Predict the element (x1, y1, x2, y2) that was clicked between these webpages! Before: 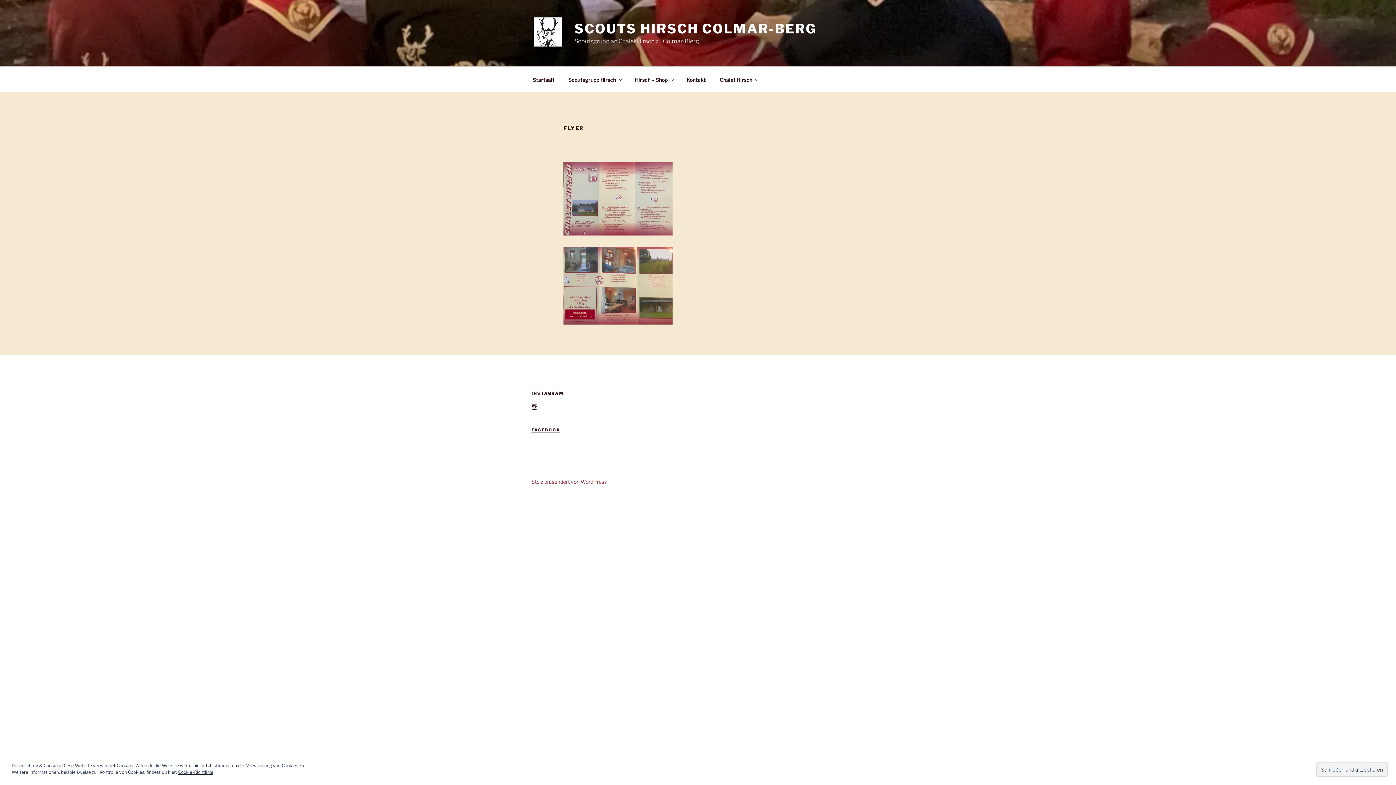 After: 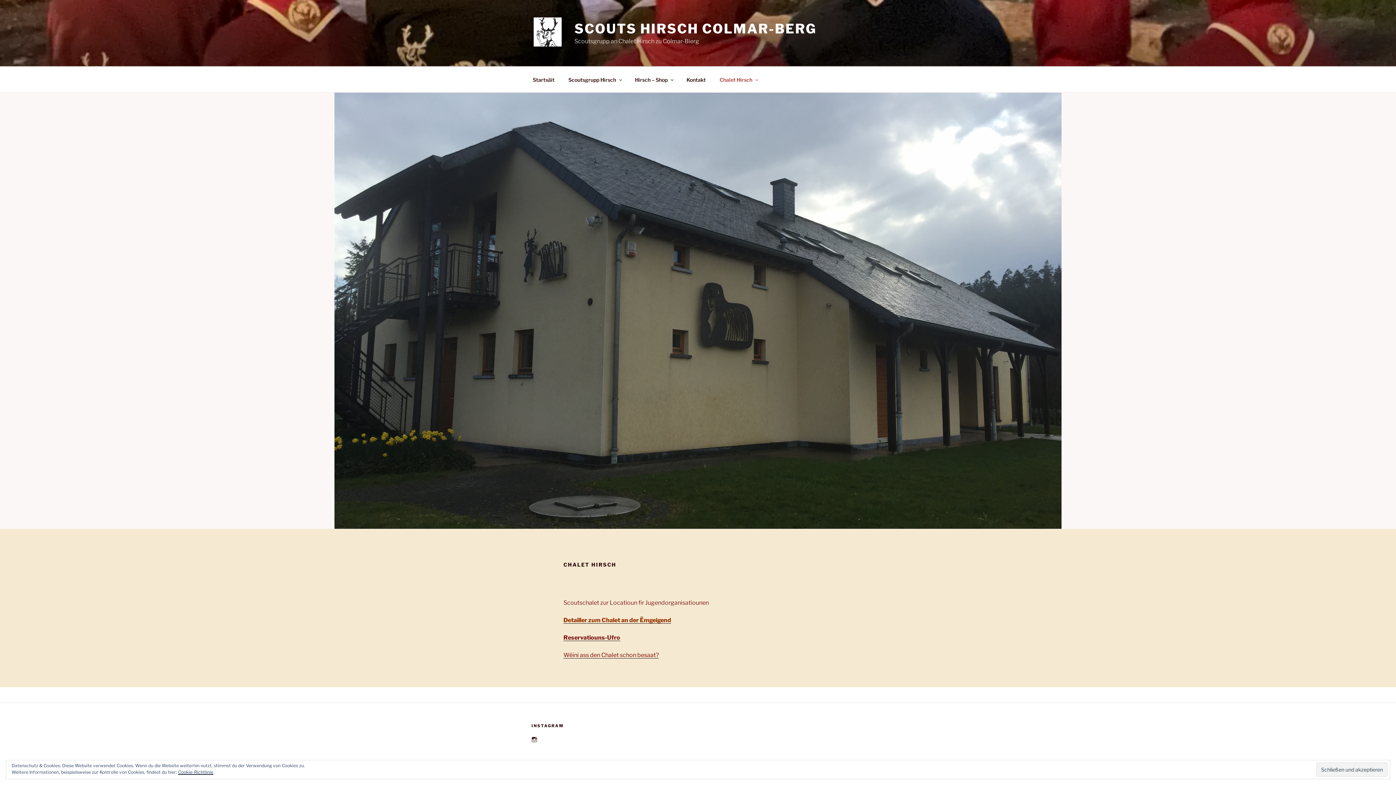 Action: bbox: (713, 70, 764, 88) label: Chalet Hirsch